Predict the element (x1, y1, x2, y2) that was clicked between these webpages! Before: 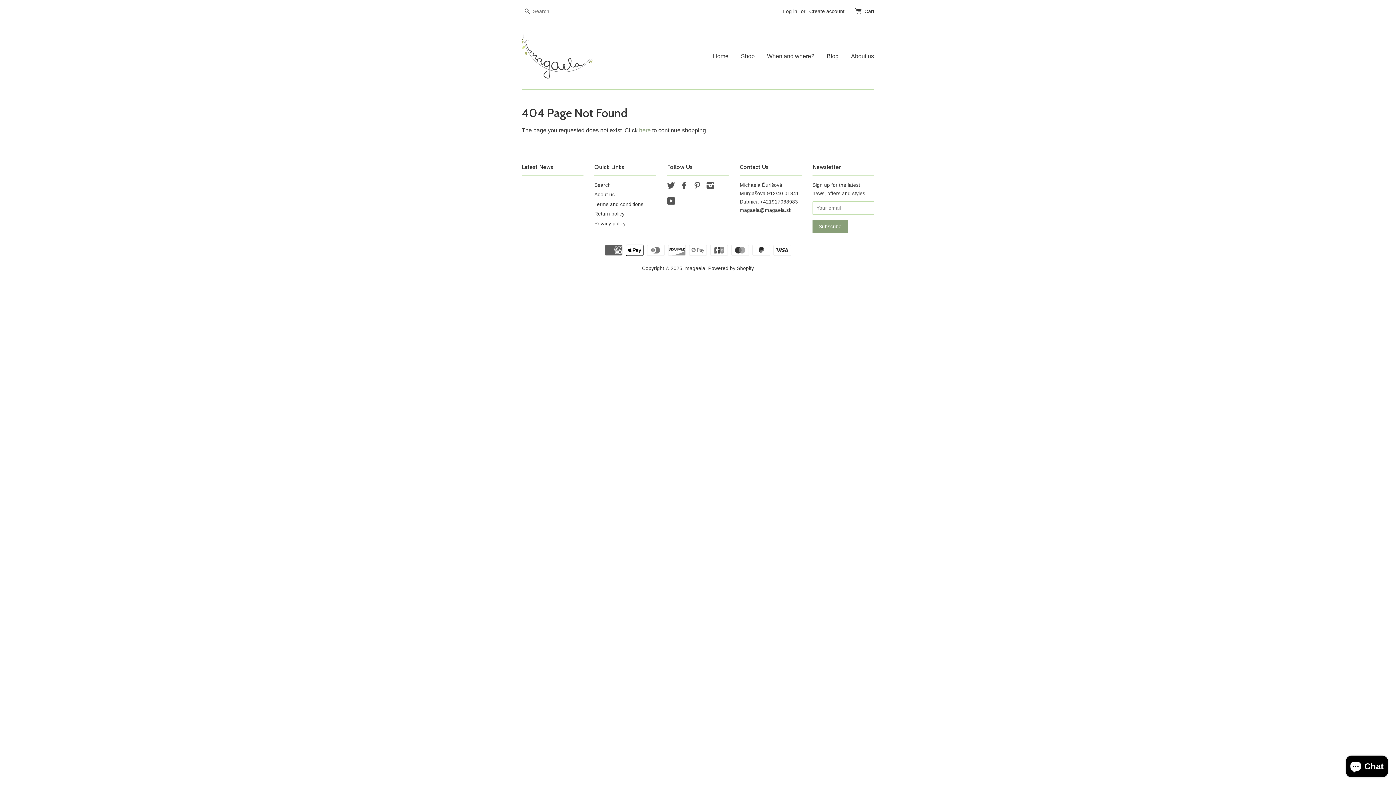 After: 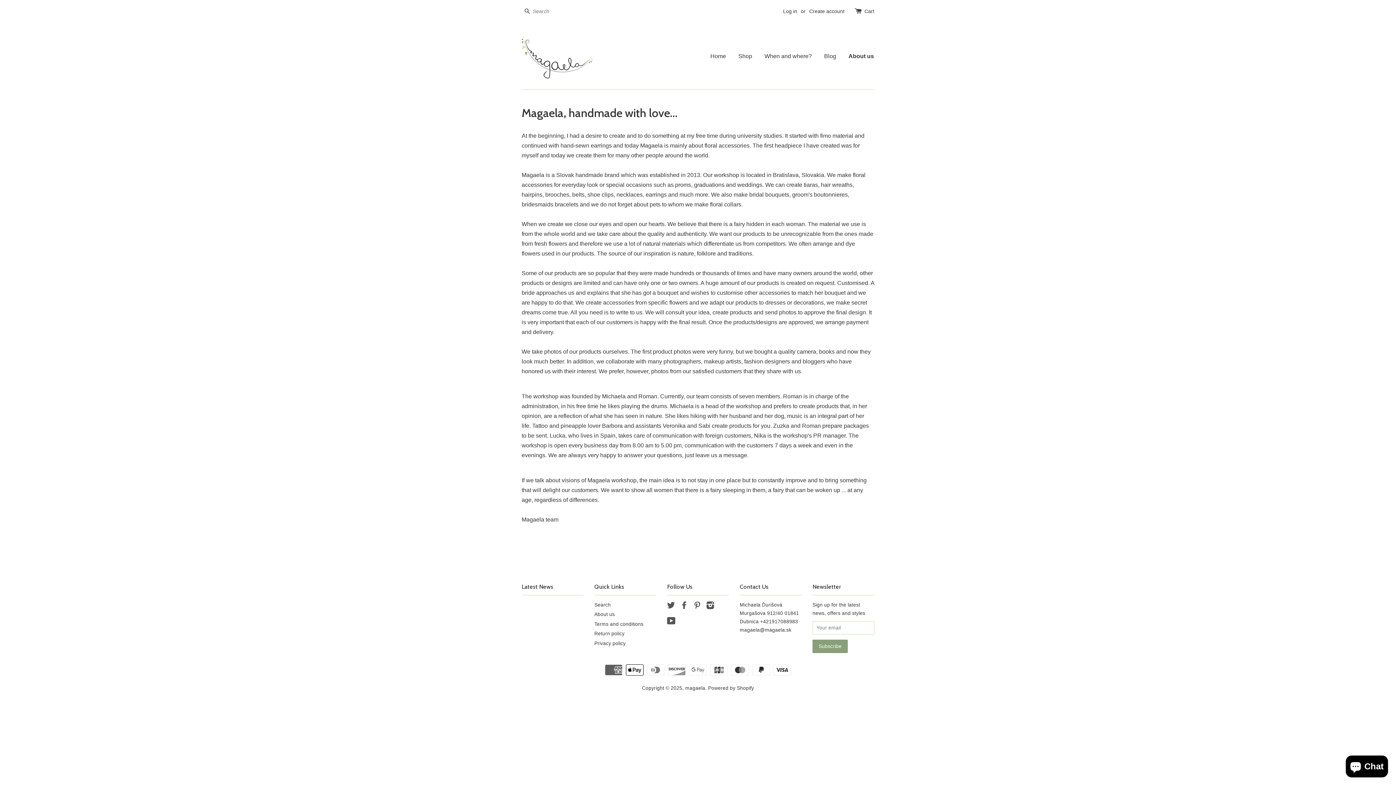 Action: bbox: (594, 192, 614, 197) label: About us